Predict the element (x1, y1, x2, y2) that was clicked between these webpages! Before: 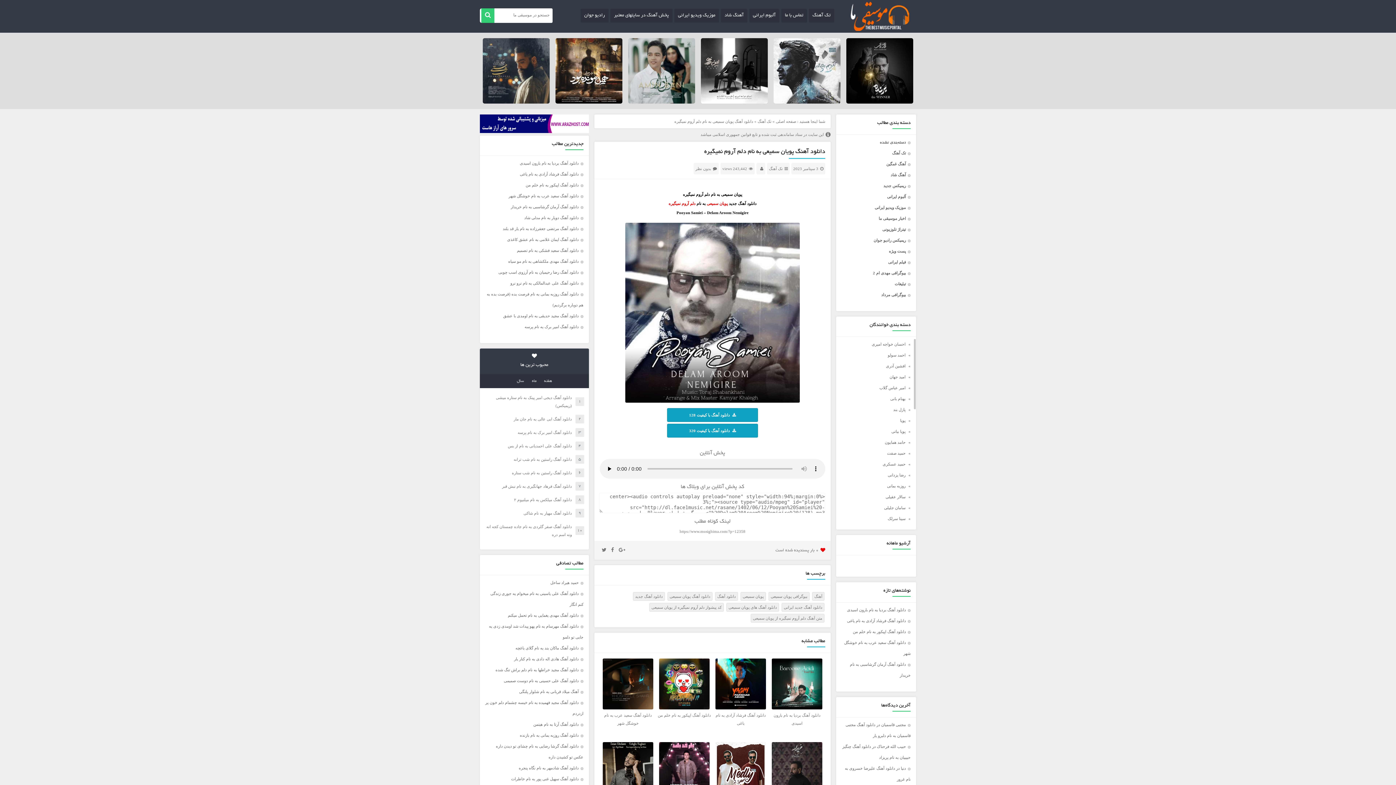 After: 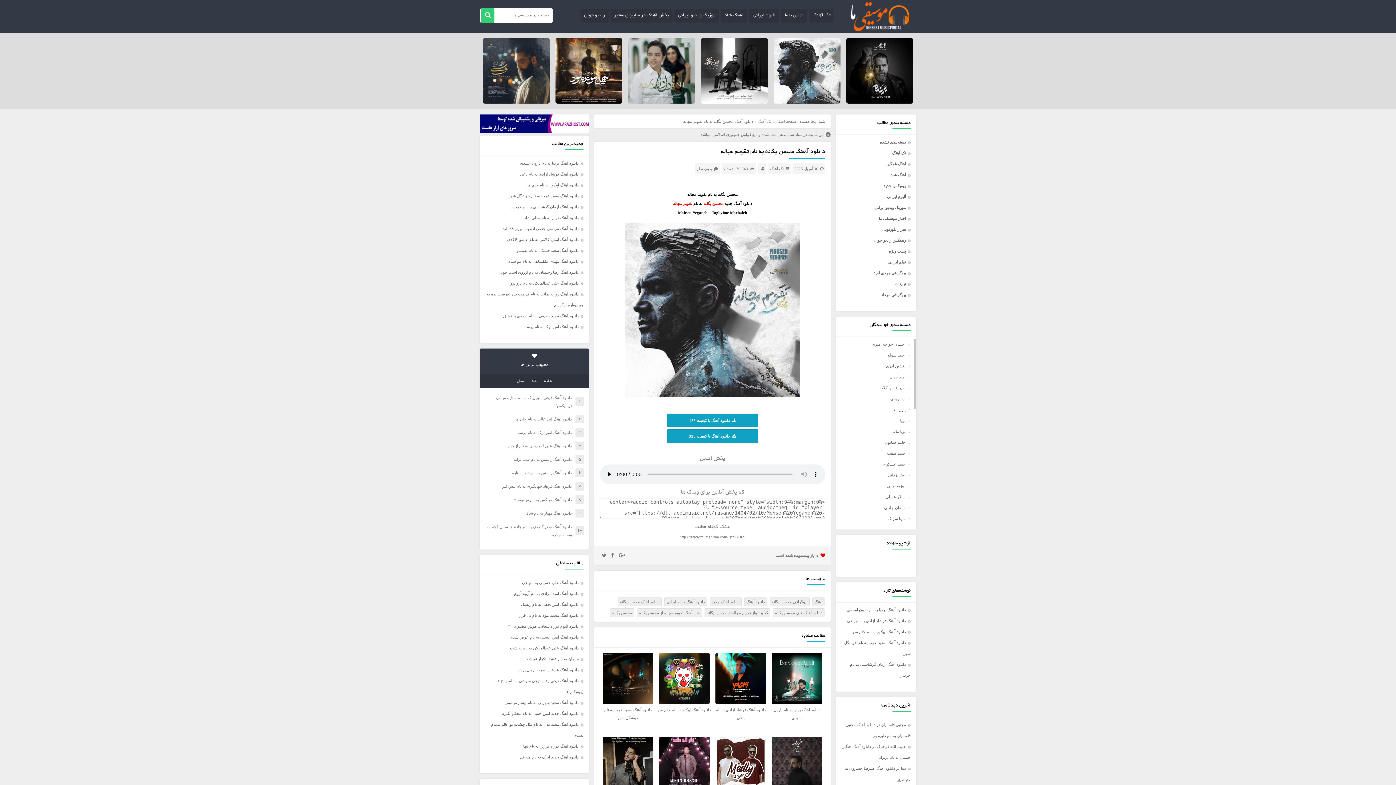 Action: bbox: (773, 38, 840, 103)